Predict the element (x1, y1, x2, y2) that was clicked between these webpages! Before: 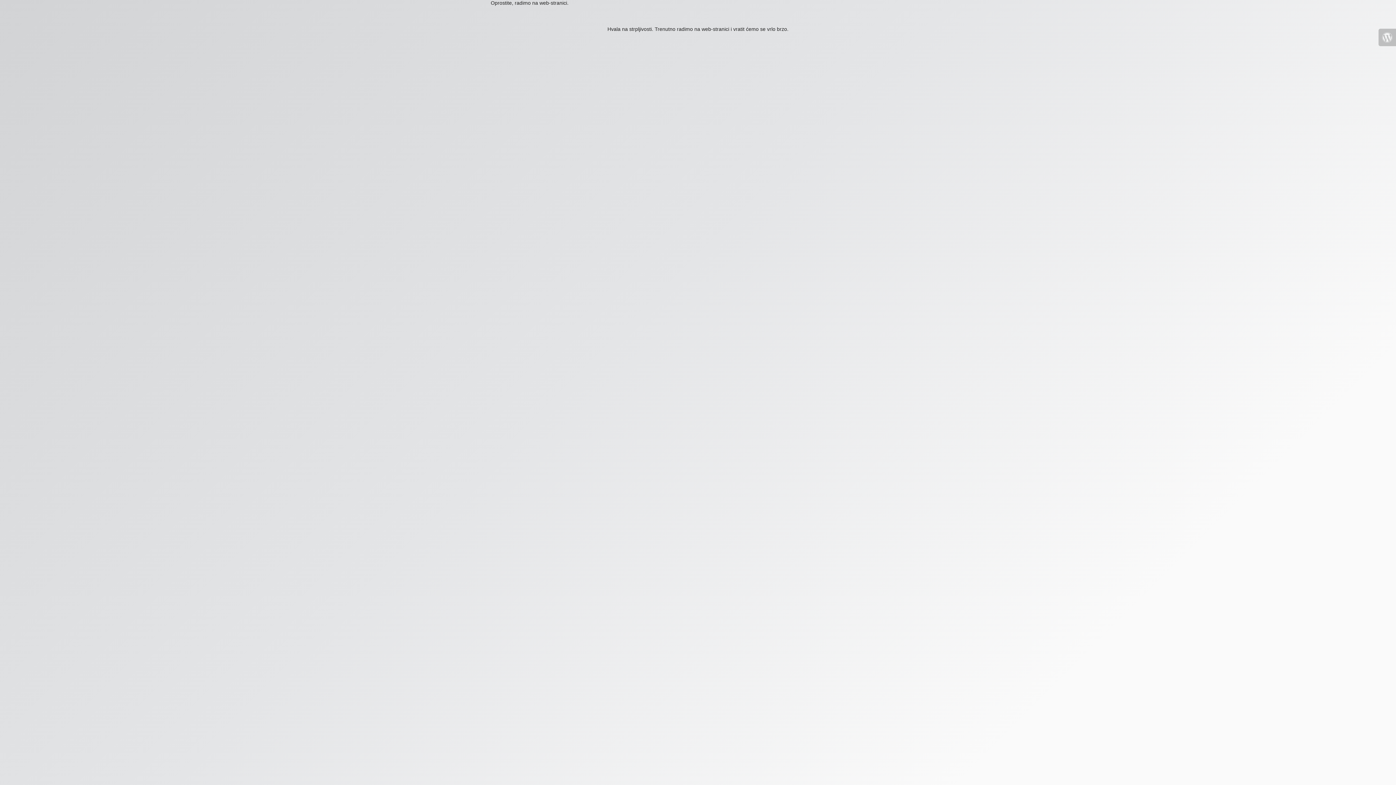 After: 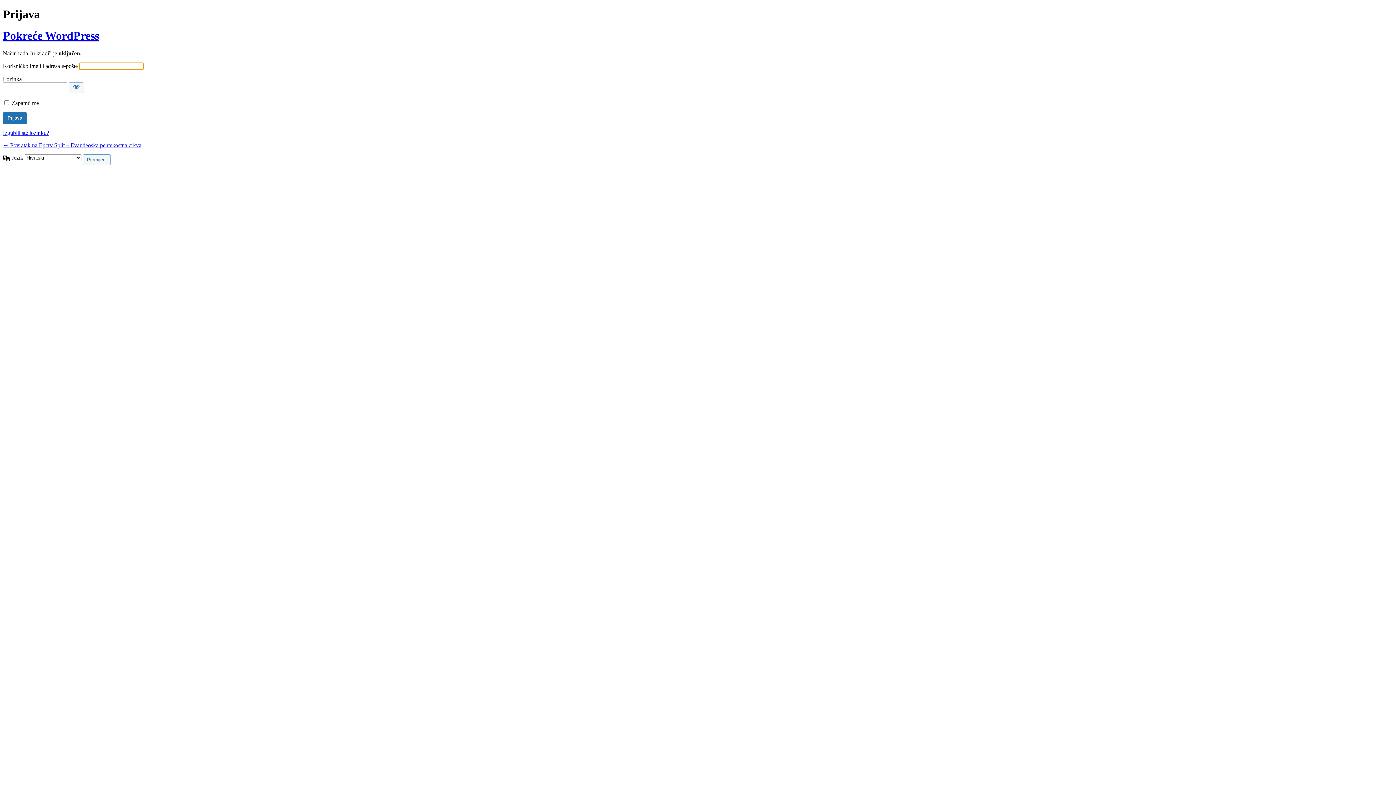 Action: bbox: (1378, 28, 1396, 46)